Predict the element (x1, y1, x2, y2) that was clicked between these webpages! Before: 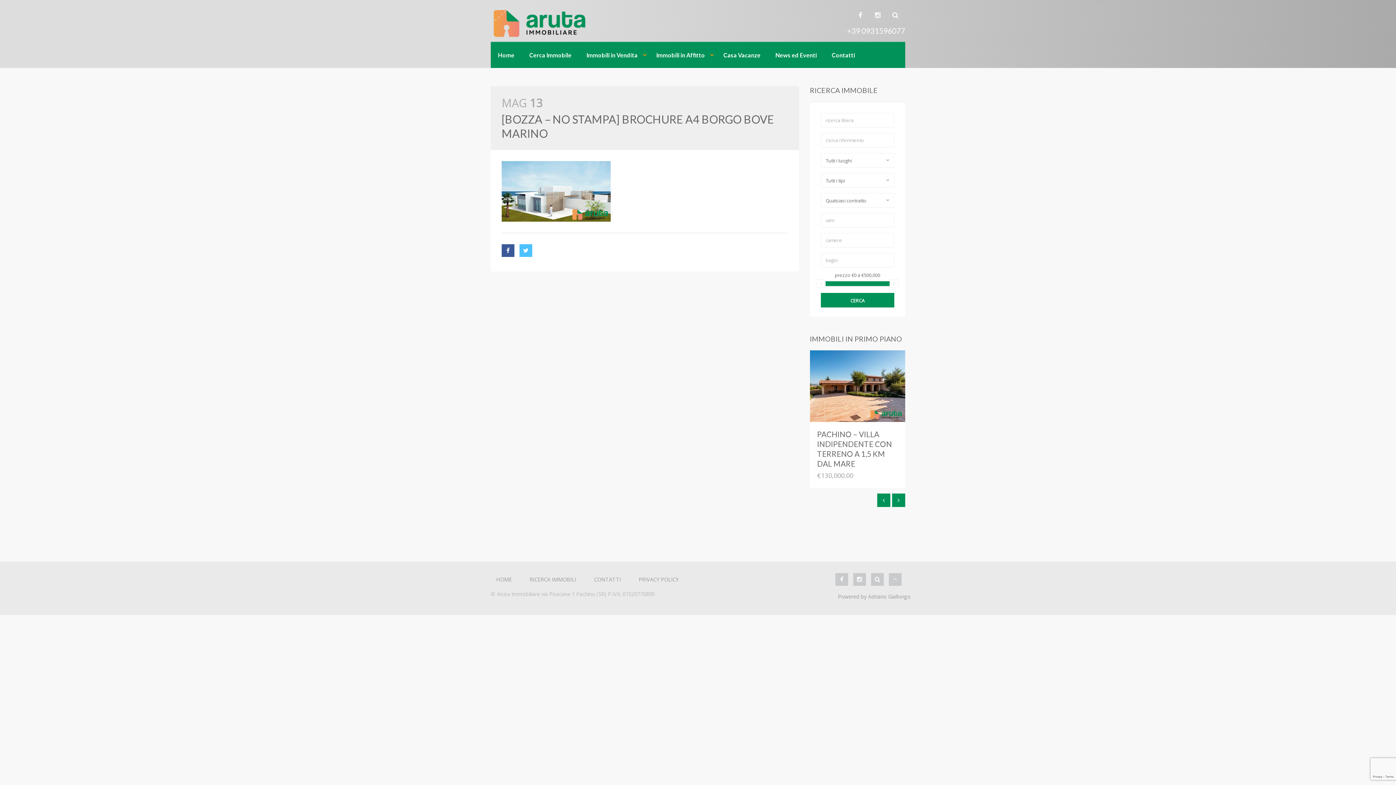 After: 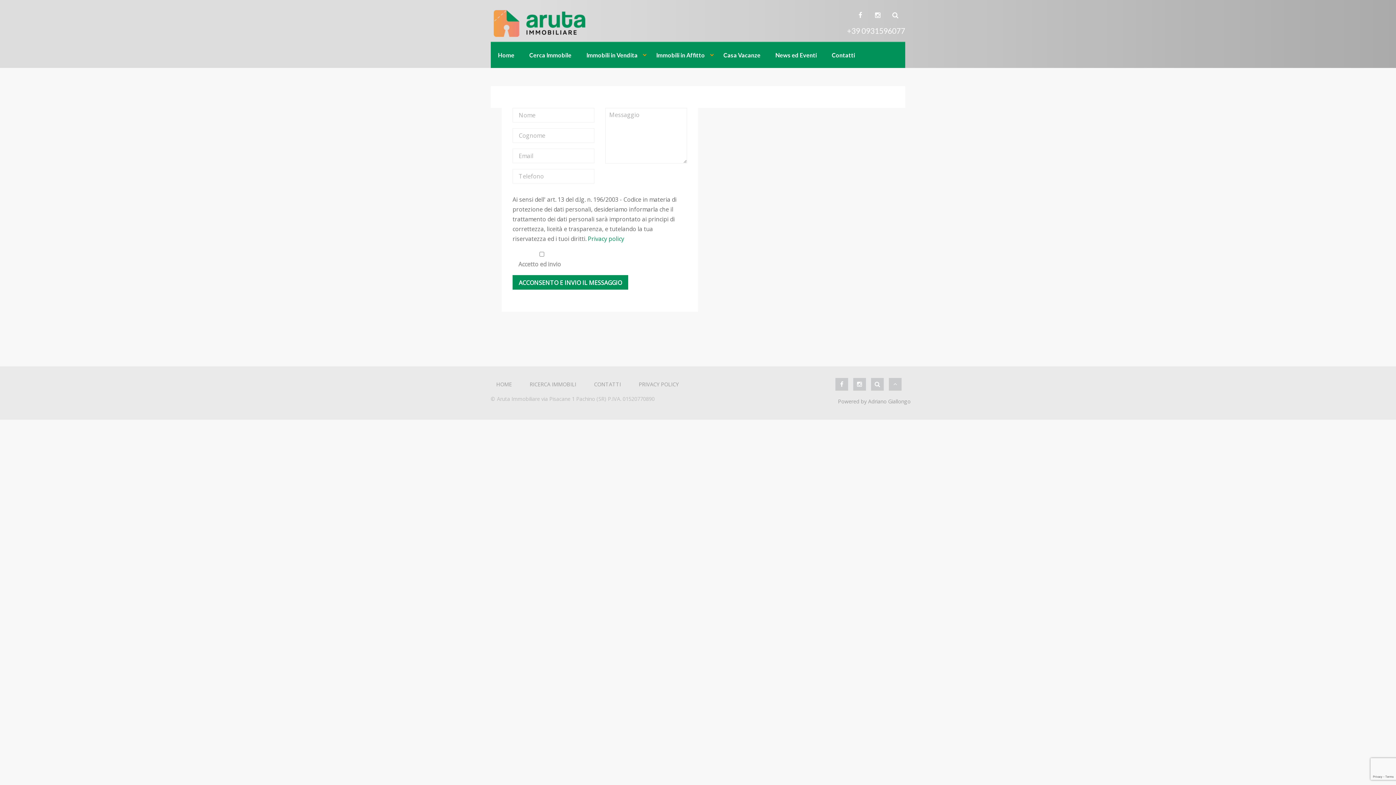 Action: bbox: (594, 576, 621, 583) label: CONTATTI